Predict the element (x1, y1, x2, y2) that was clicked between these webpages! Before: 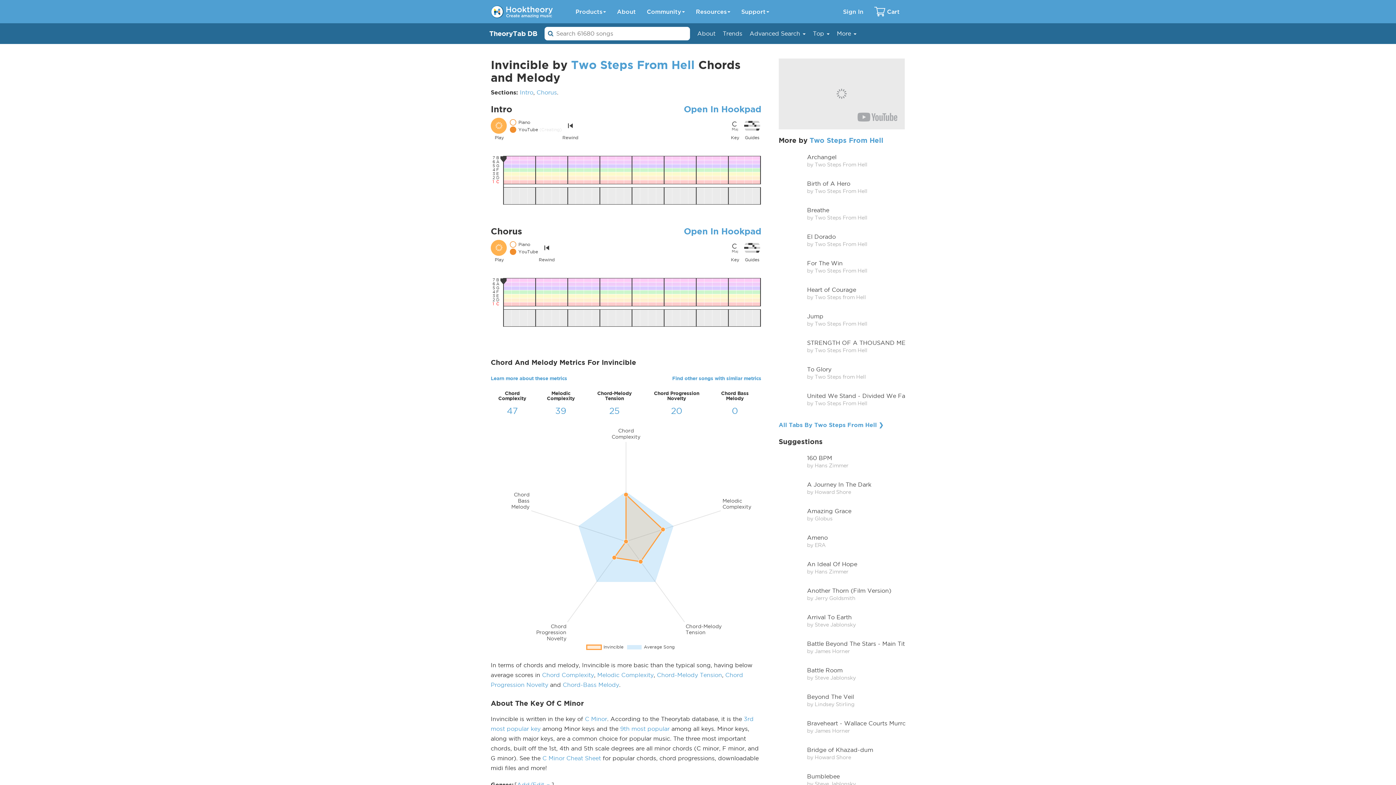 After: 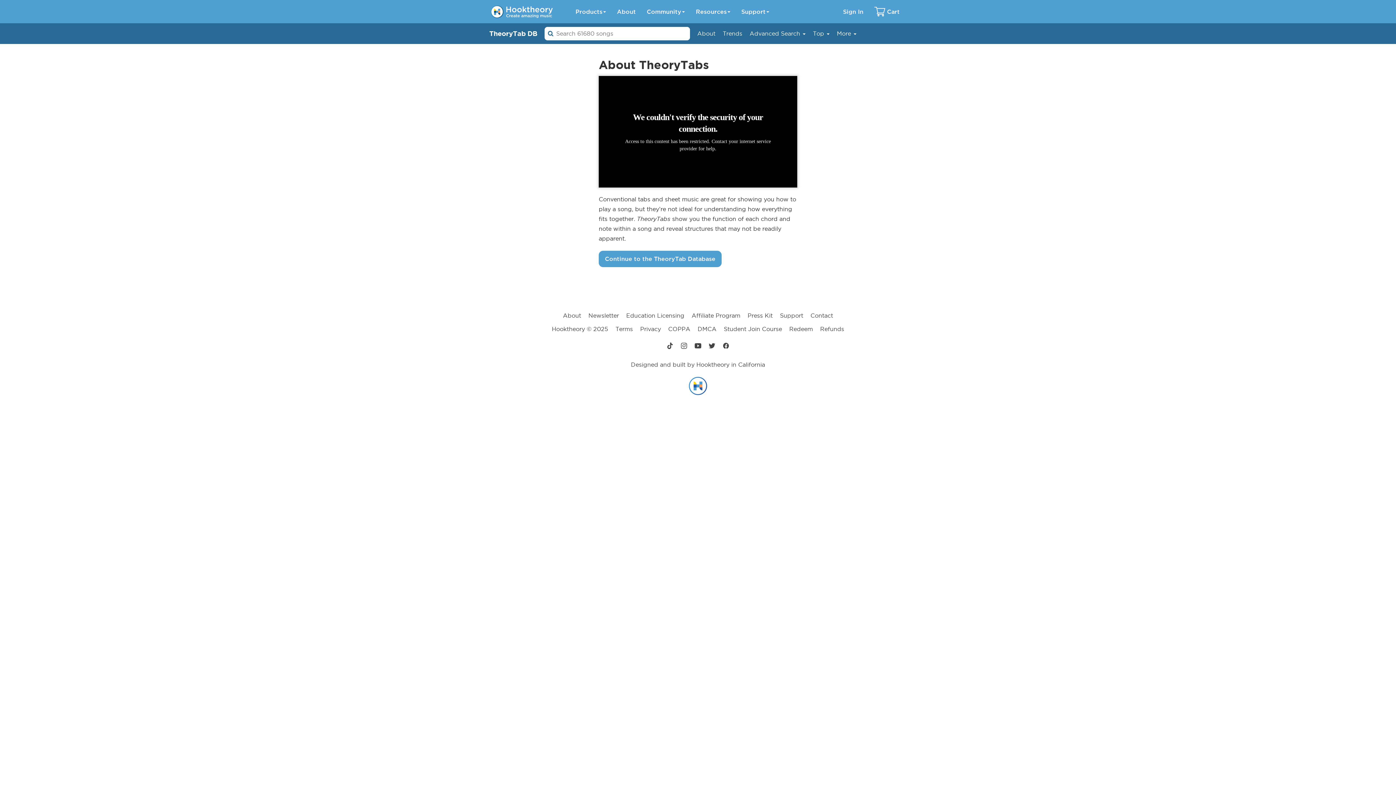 Action: bbox: (697, 30, 715, 36) label: About